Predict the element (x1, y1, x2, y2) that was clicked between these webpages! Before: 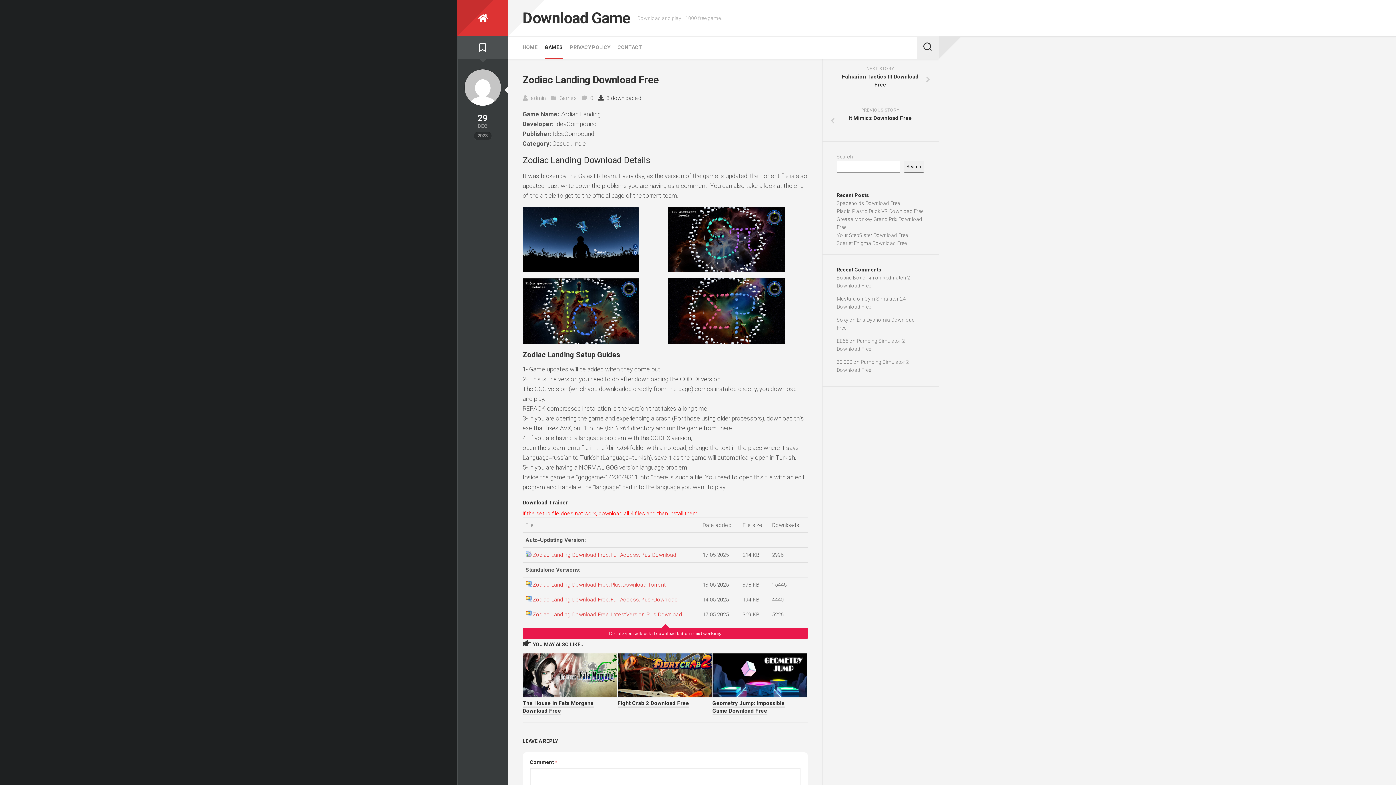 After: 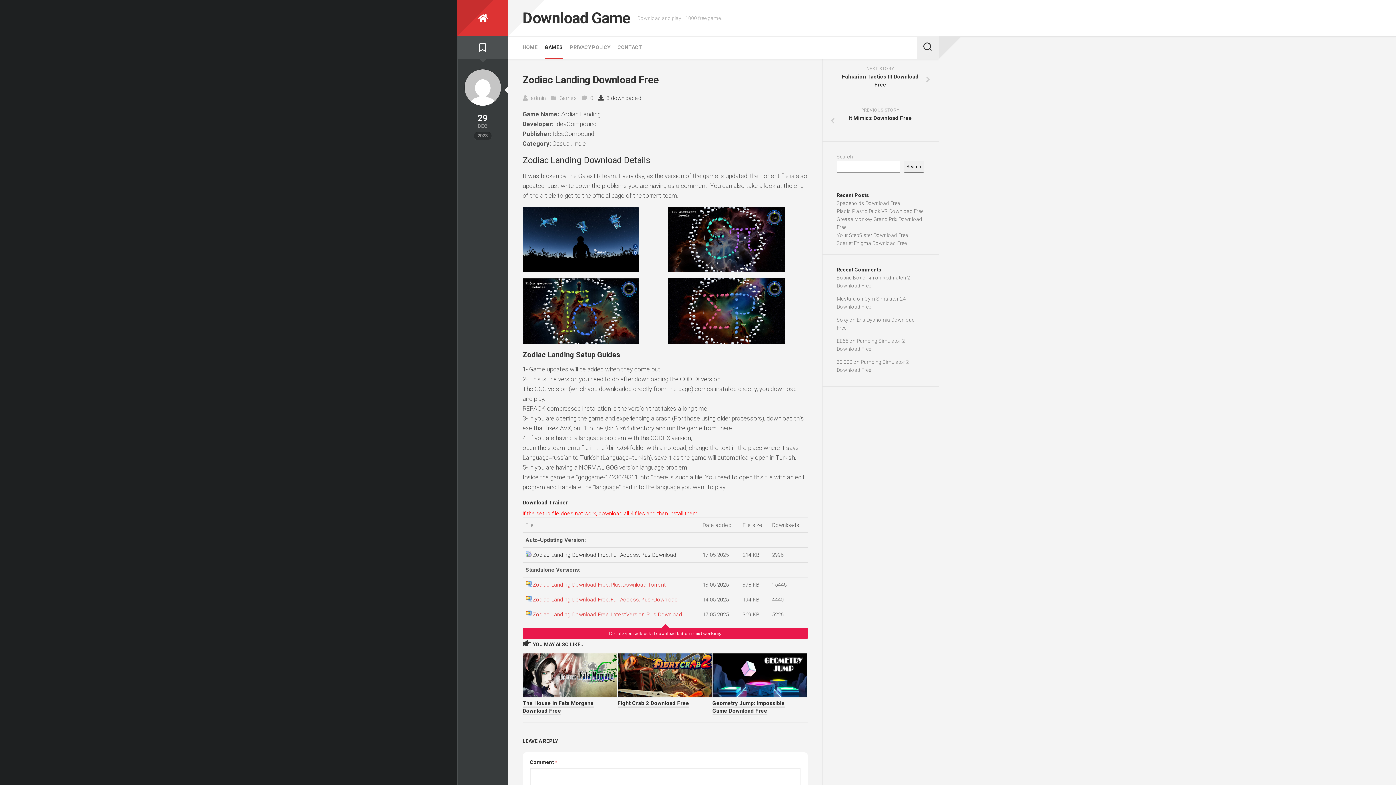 Action: label: Zodiac Landing Download Free.Full.Access.Plus.Download bbox: (532, 551, 676, 558)